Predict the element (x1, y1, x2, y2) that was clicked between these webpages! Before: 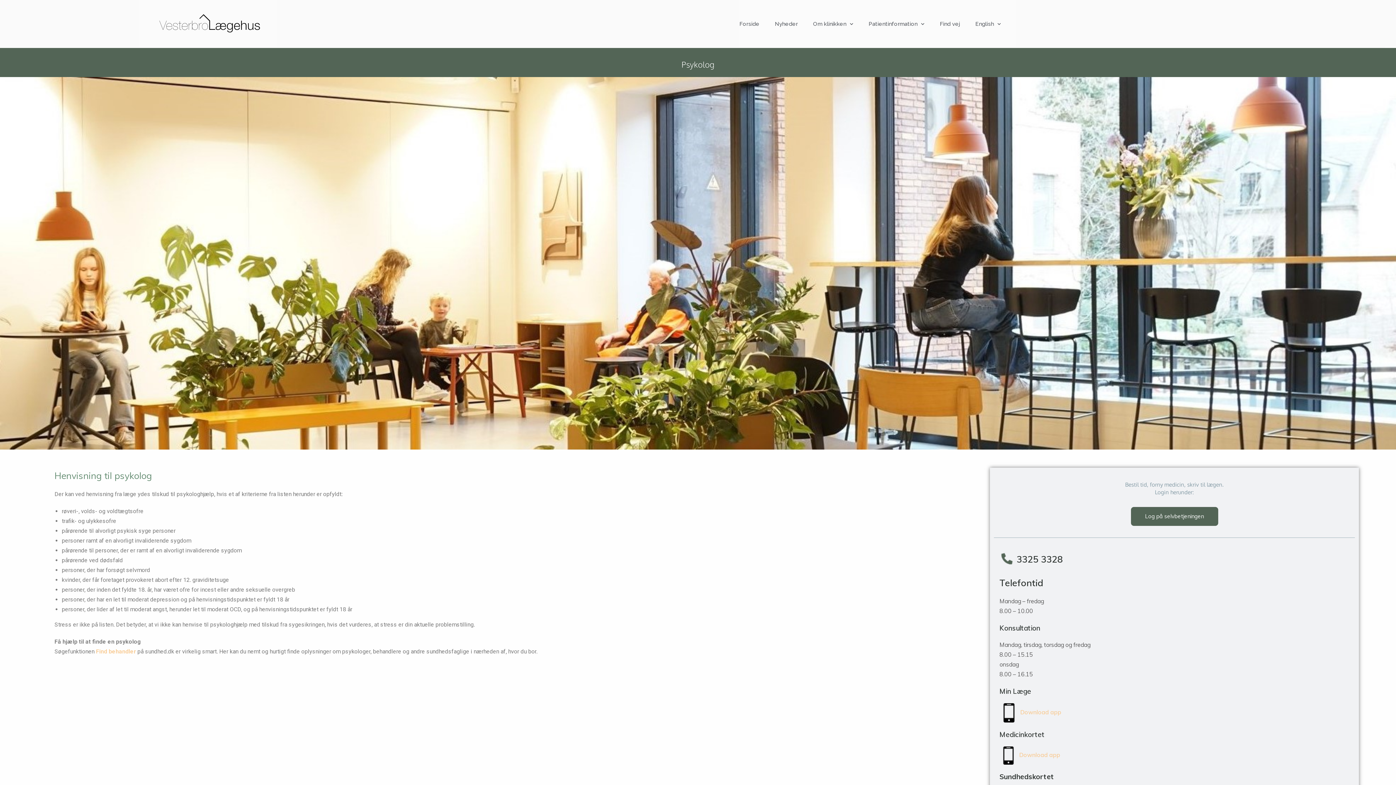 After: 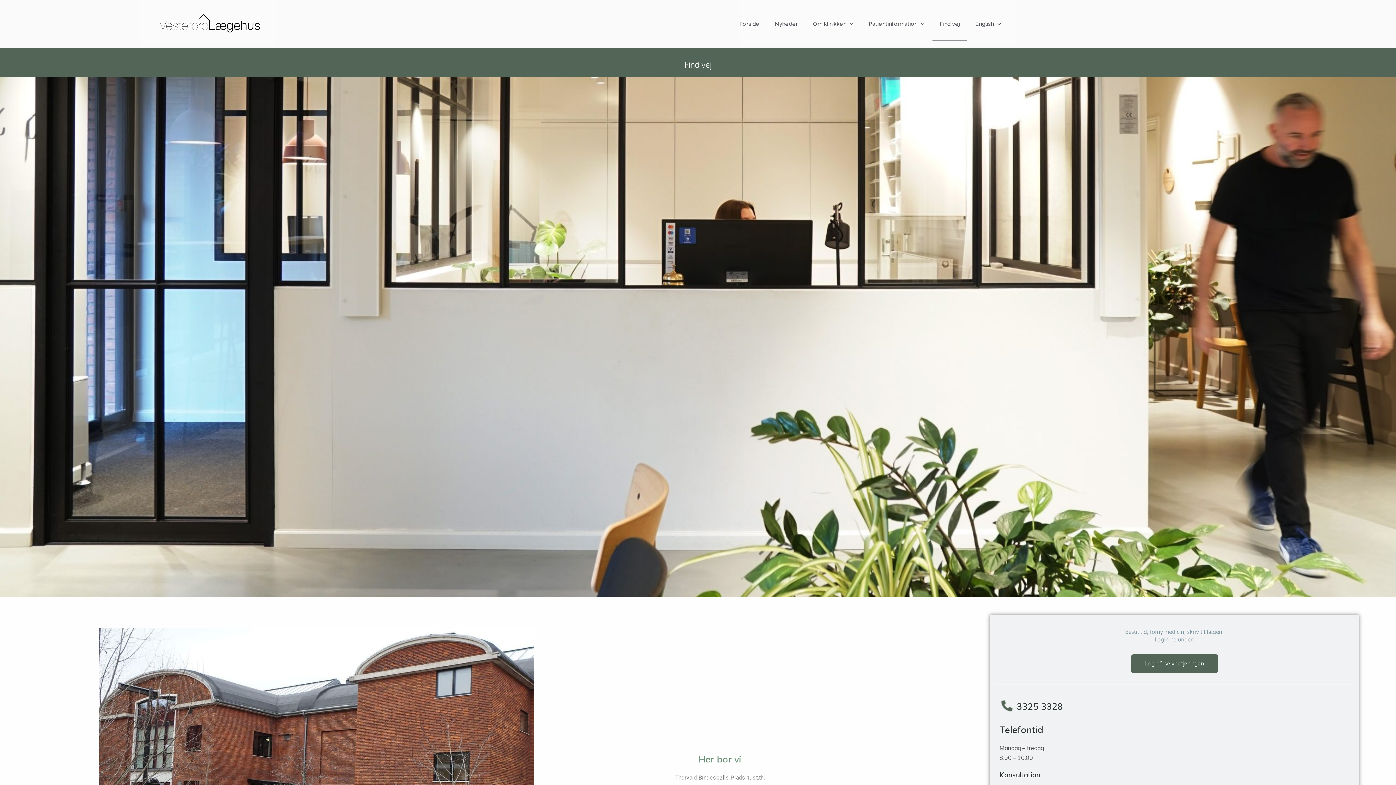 Action: bbox: (932, 7, 967, 40) label: Find vej